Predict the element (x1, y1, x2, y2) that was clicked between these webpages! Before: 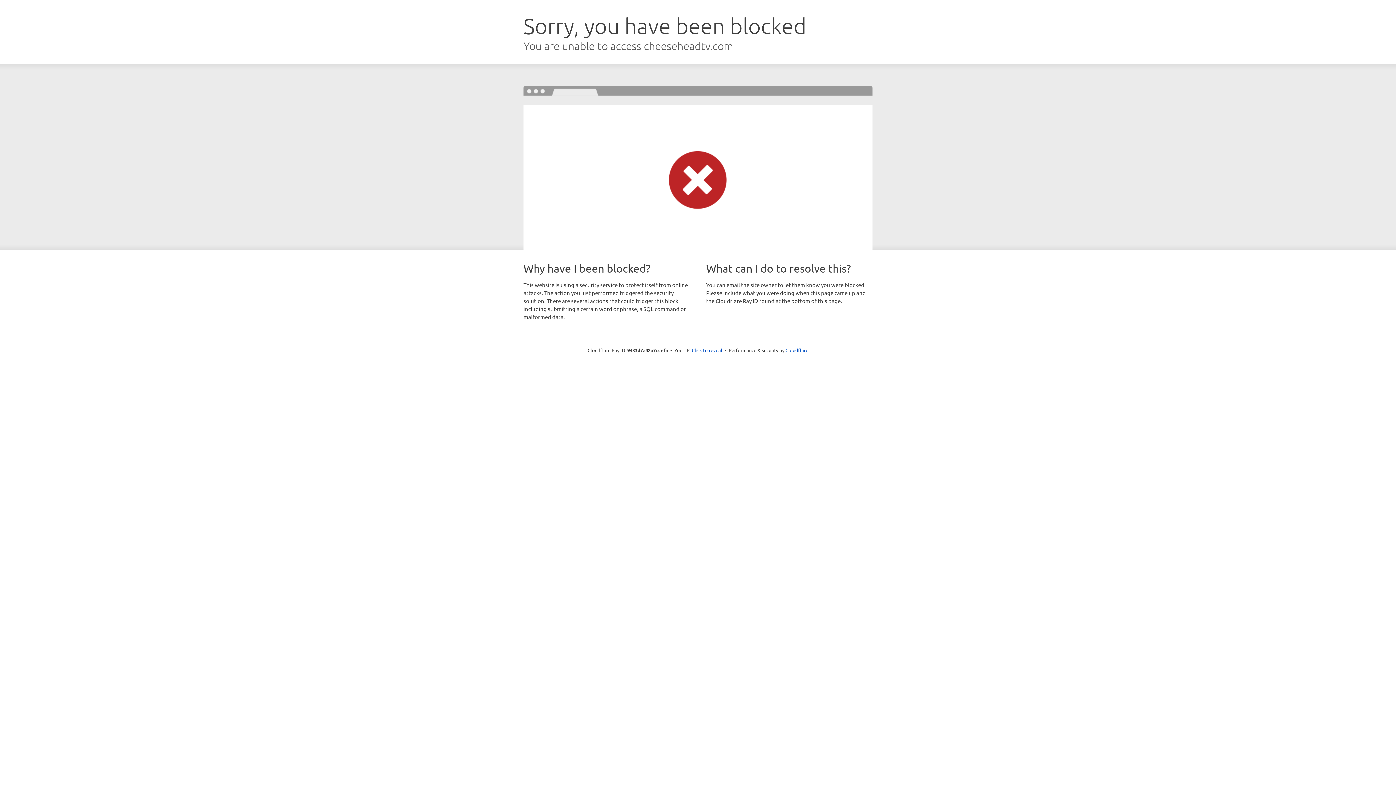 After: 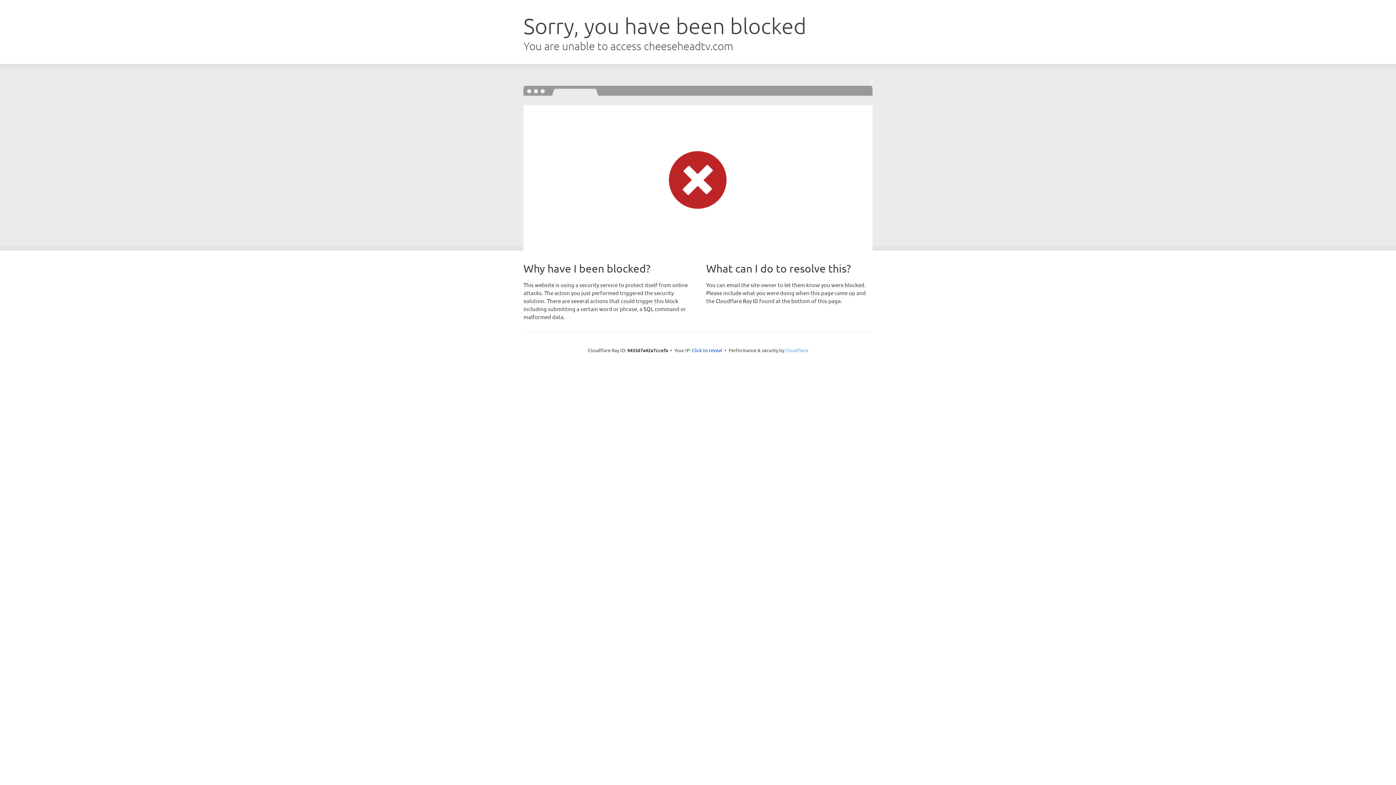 Action: bbox: (785, 347, 808, 353) label: Cloudflare